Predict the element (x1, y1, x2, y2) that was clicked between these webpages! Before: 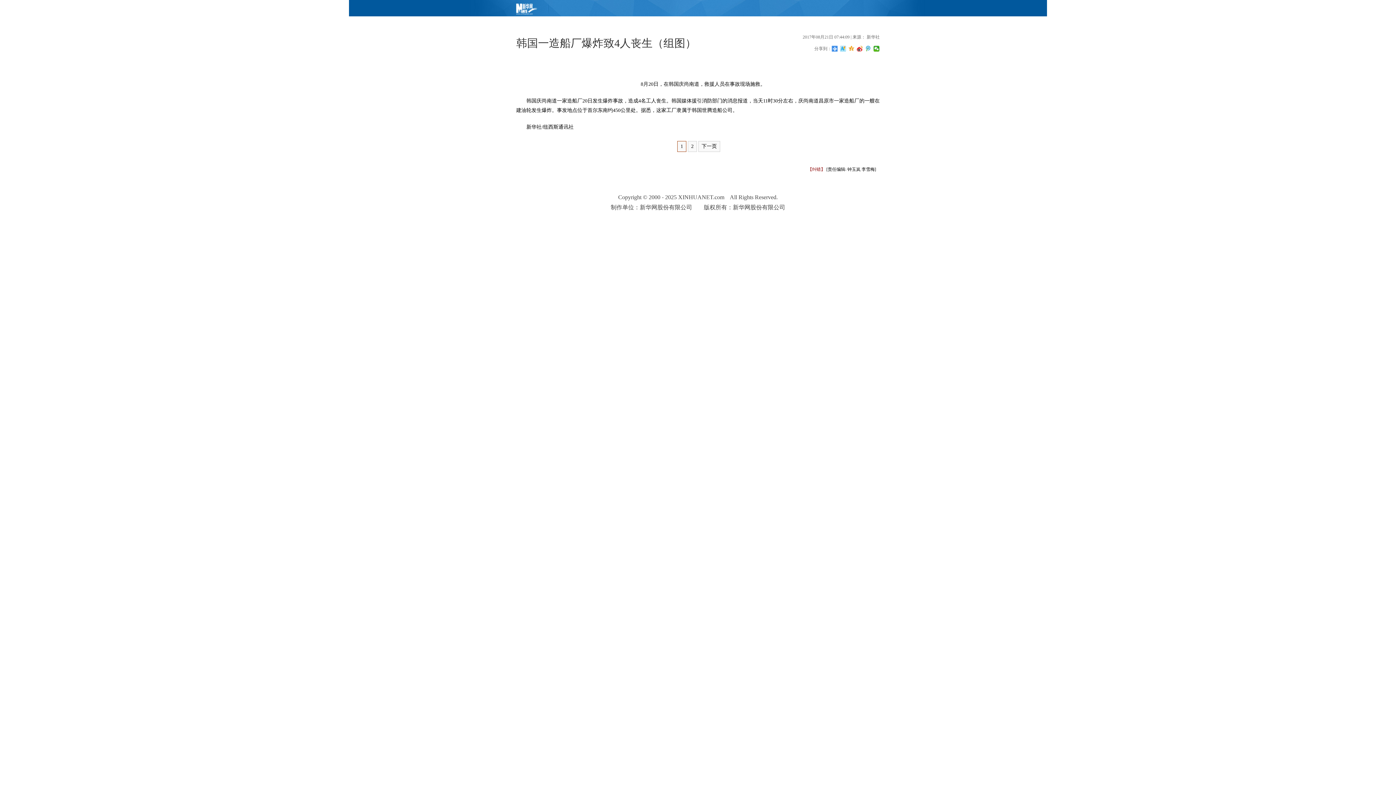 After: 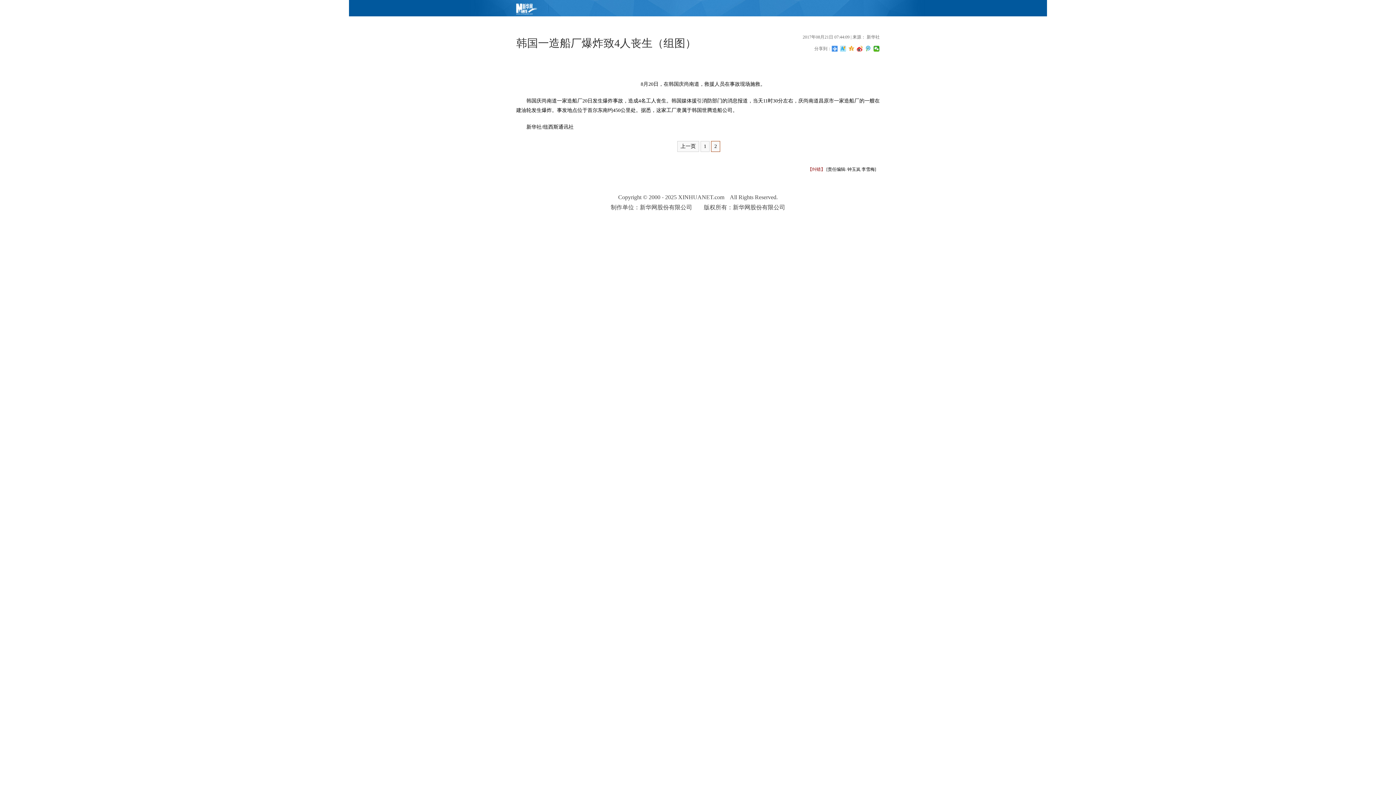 Action: label: 2 bbox: (688, 141, 697, 152)